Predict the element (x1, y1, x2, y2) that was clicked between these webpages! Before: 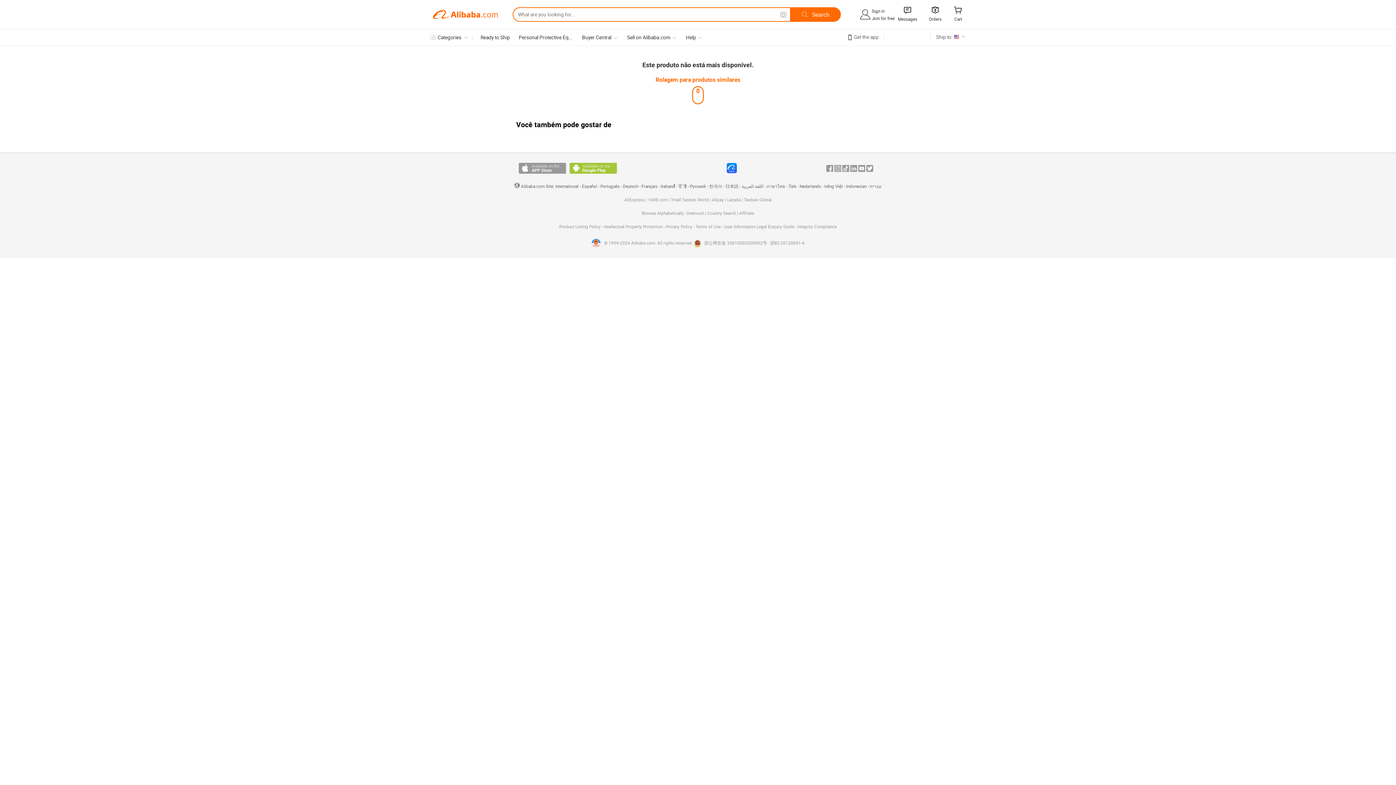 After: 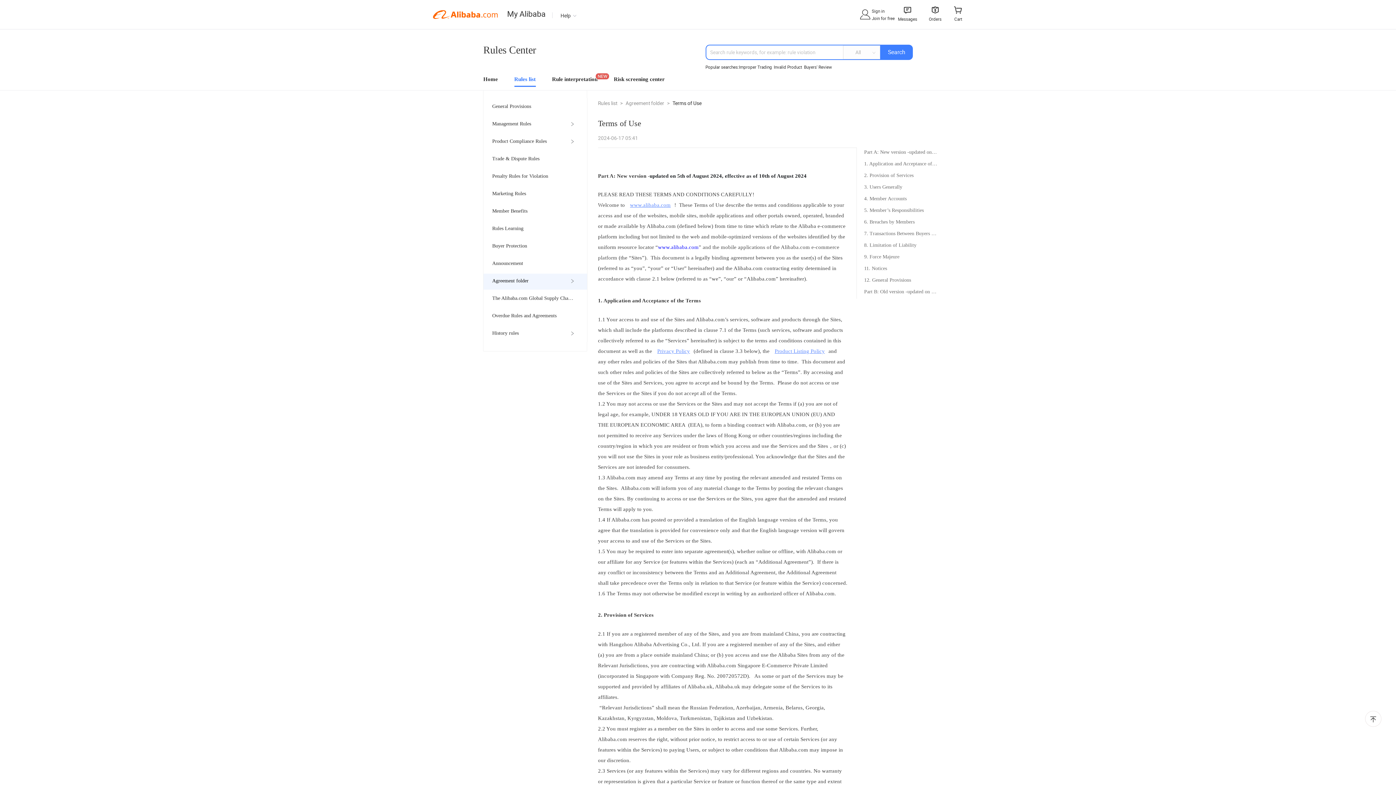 Action: bbox: (695, 224, 722, 229) label: Terms of Use 